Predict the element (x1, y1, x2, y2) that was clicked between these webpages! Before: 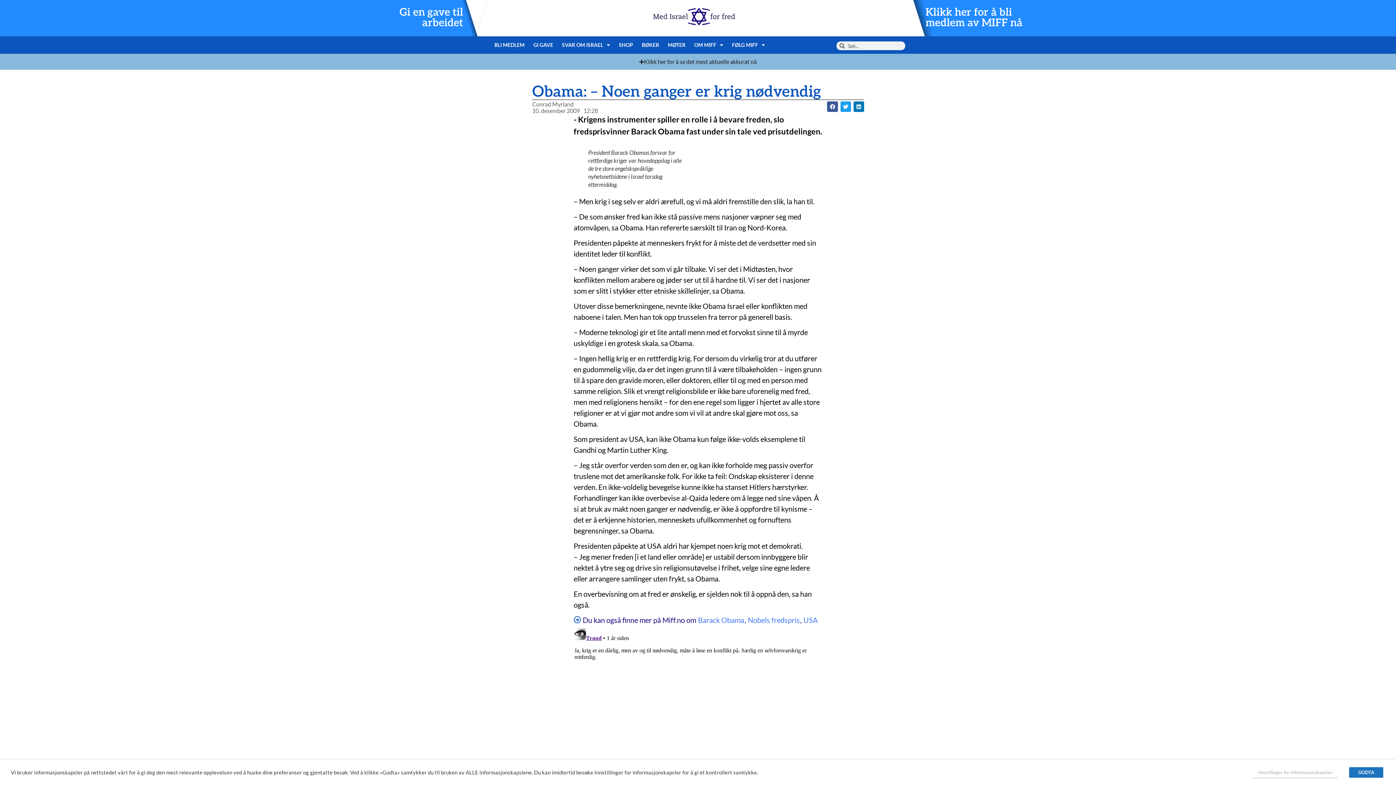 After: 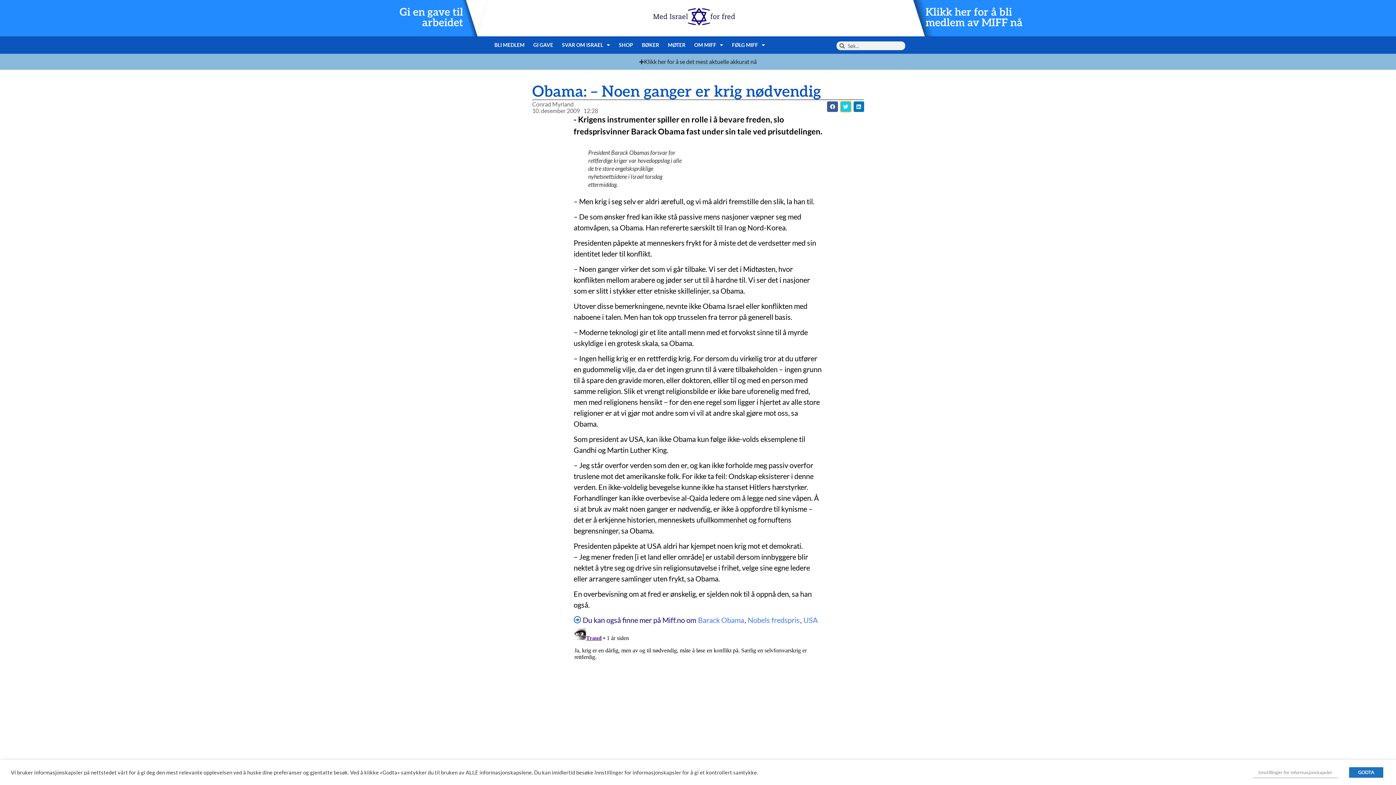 Action: label: Share on twitter bbox: (840, 101, 851, 112)